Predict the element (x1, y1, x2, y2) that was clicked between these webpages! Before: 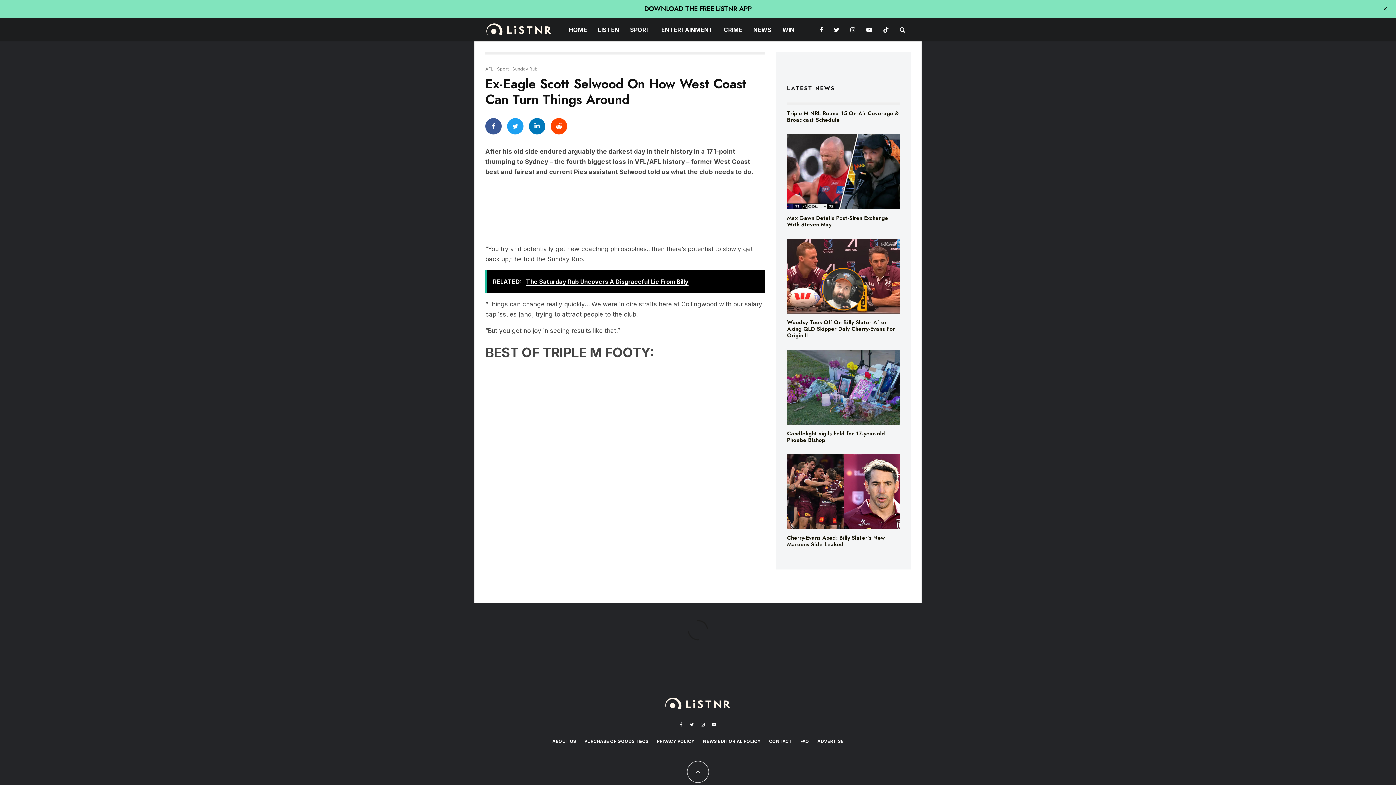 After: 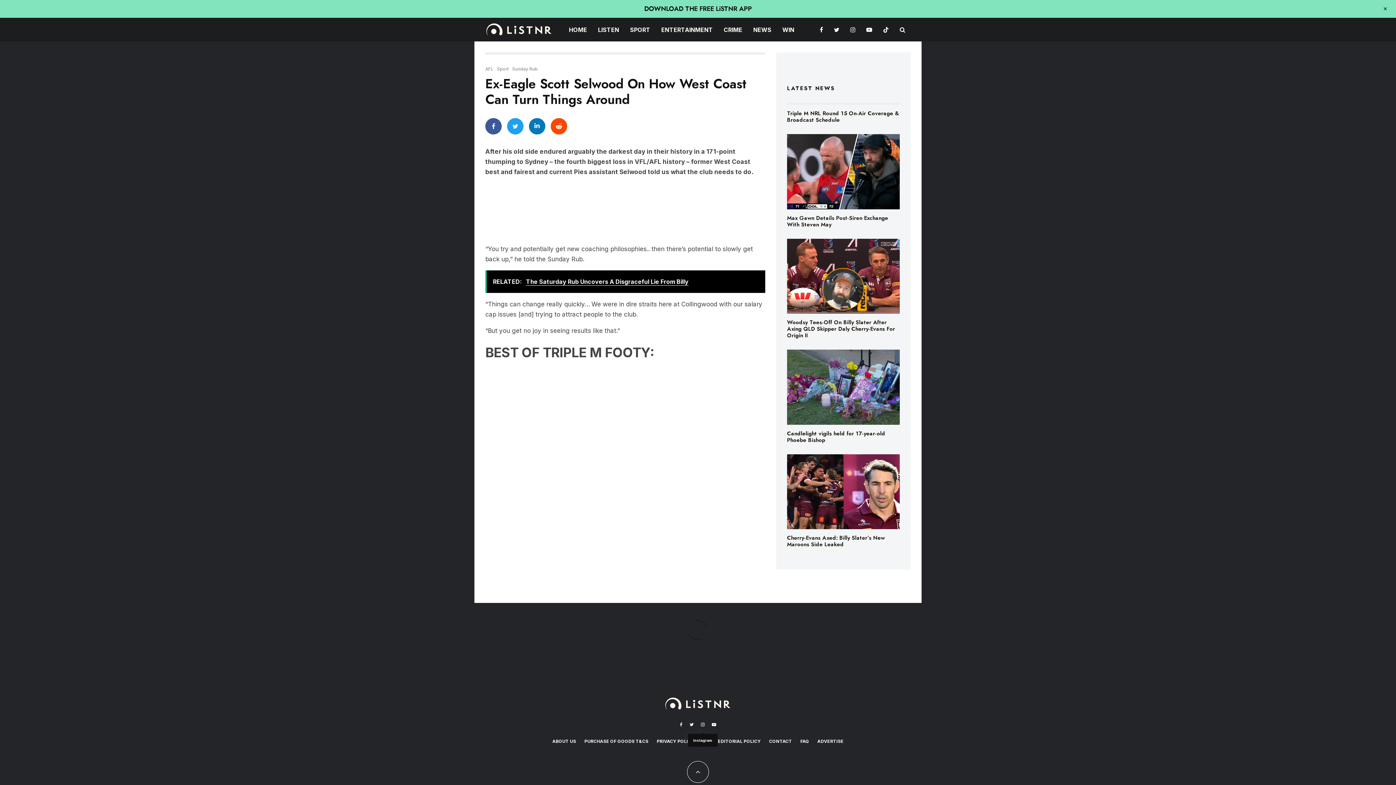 Action: label: Instagram bbox: (697, 733, 708, 738)